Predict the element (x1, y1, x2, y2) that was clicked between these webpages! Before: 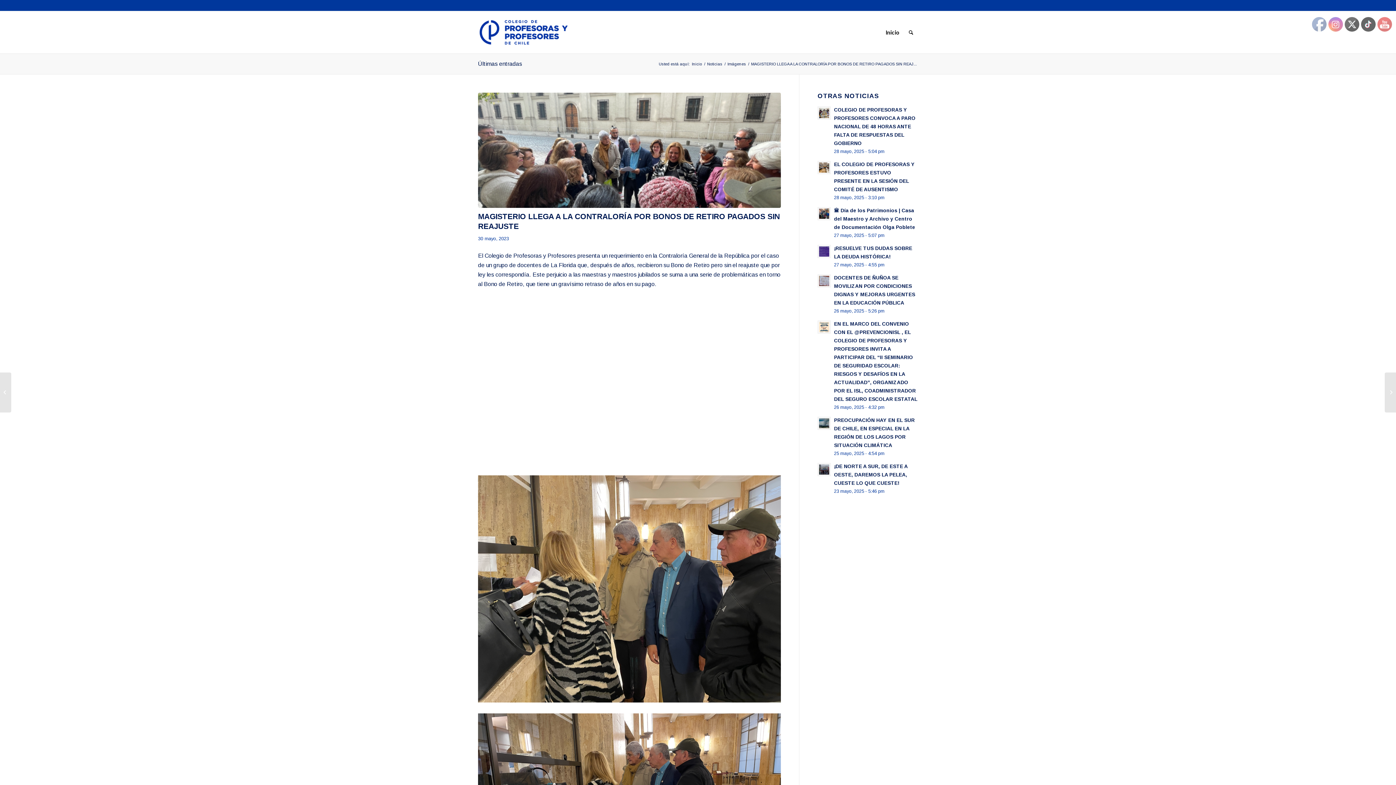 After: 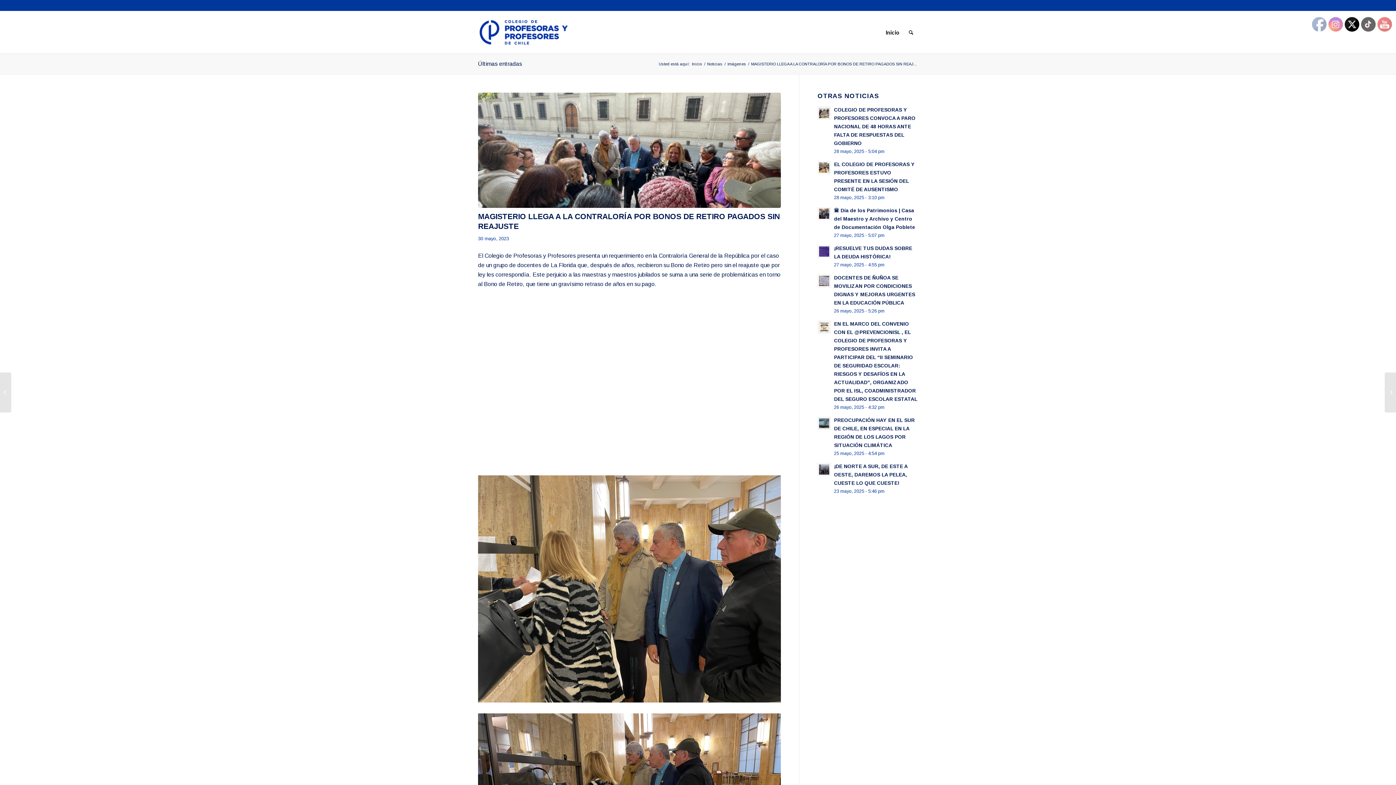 Action: bbox: (1345, 17, 1360, 32)